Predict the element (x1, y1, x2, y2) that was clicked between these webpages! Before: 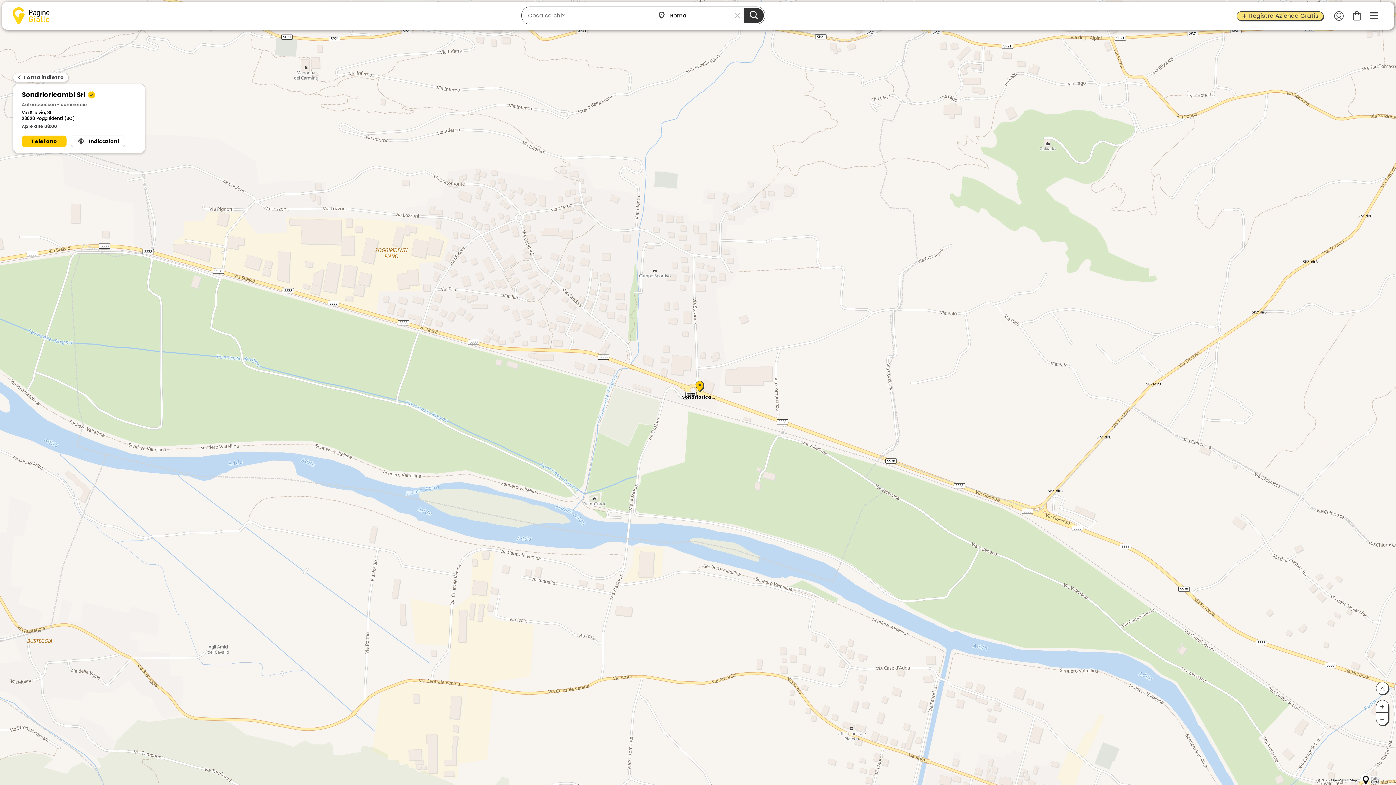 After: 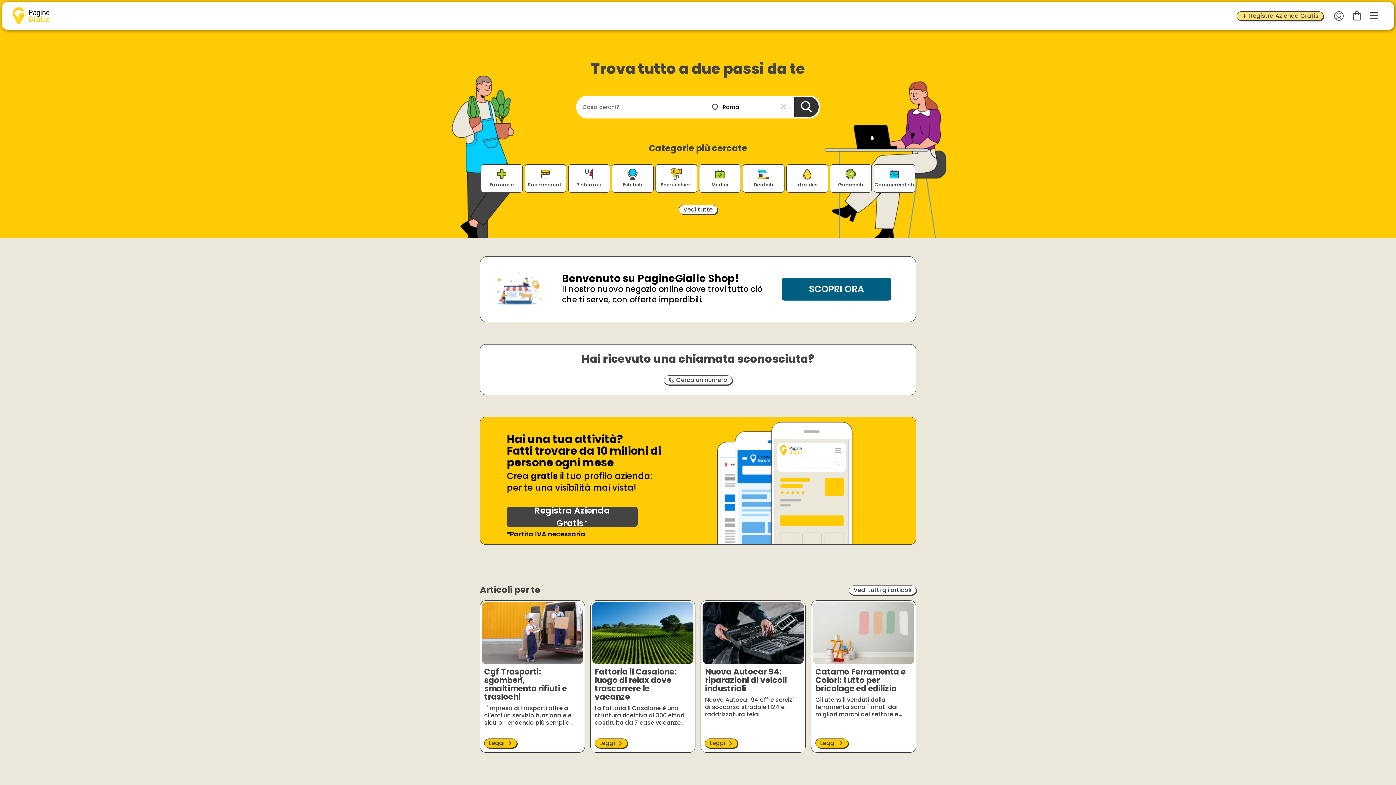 Action: bbox: (12, 7, 49, 24)